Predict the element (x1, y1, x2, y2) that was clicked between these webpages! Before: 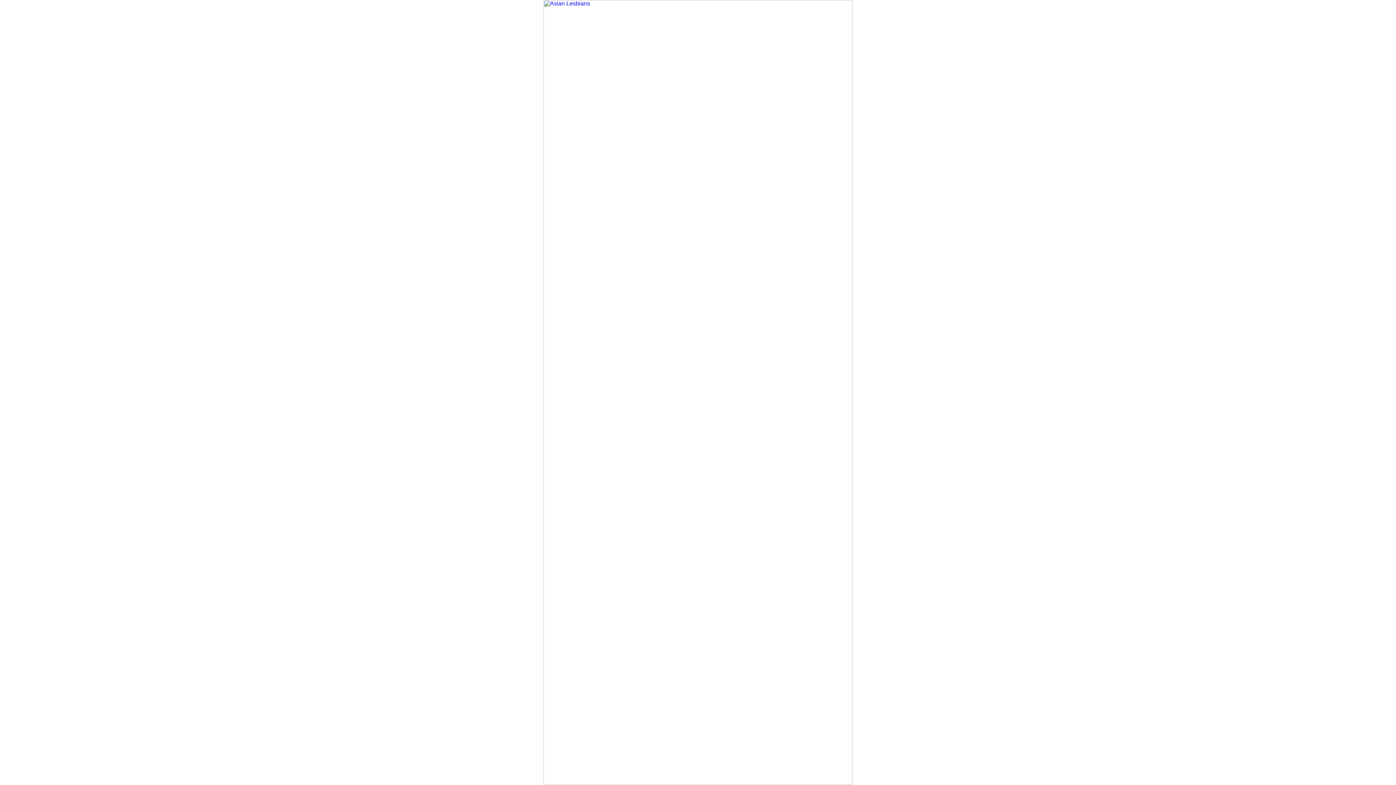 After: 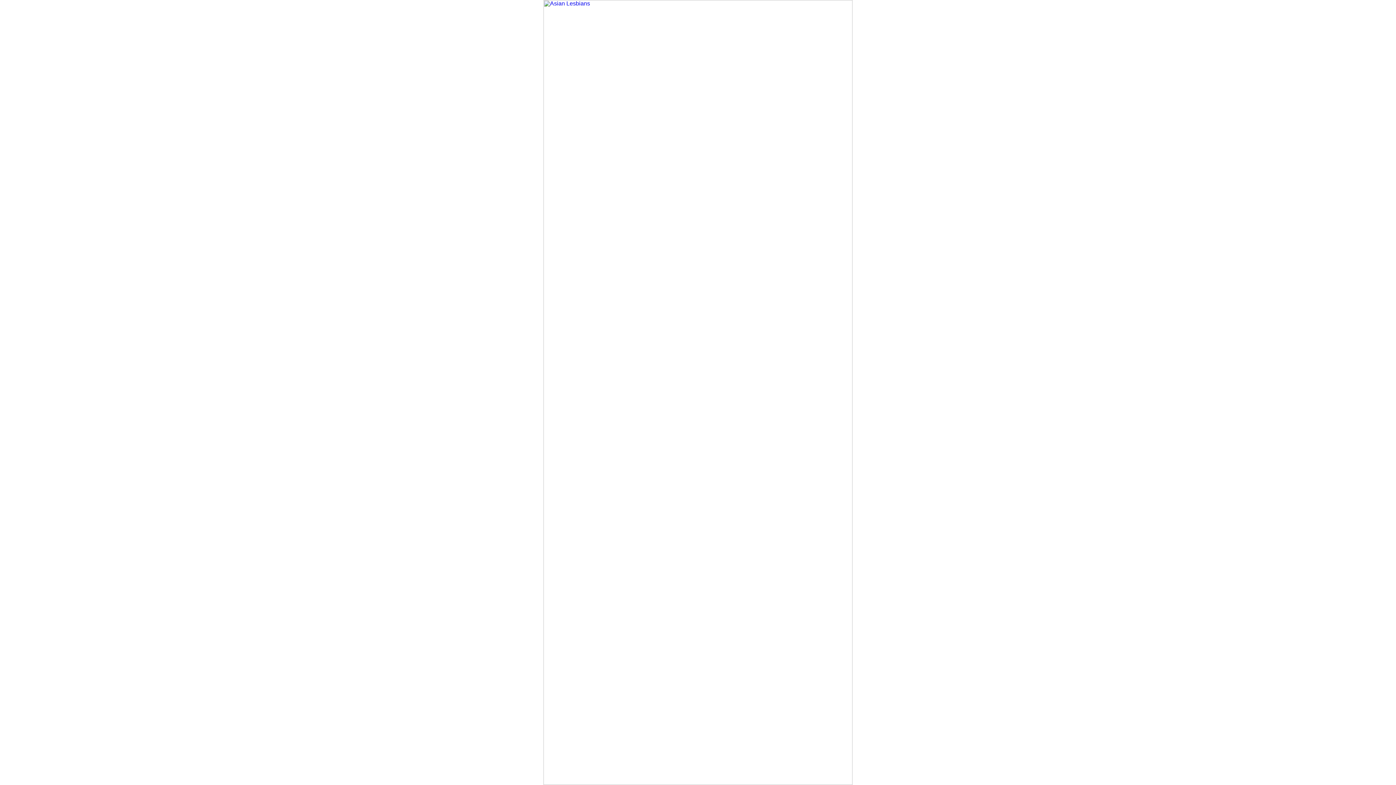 Action: bbox: (543, 780, 852, 786)